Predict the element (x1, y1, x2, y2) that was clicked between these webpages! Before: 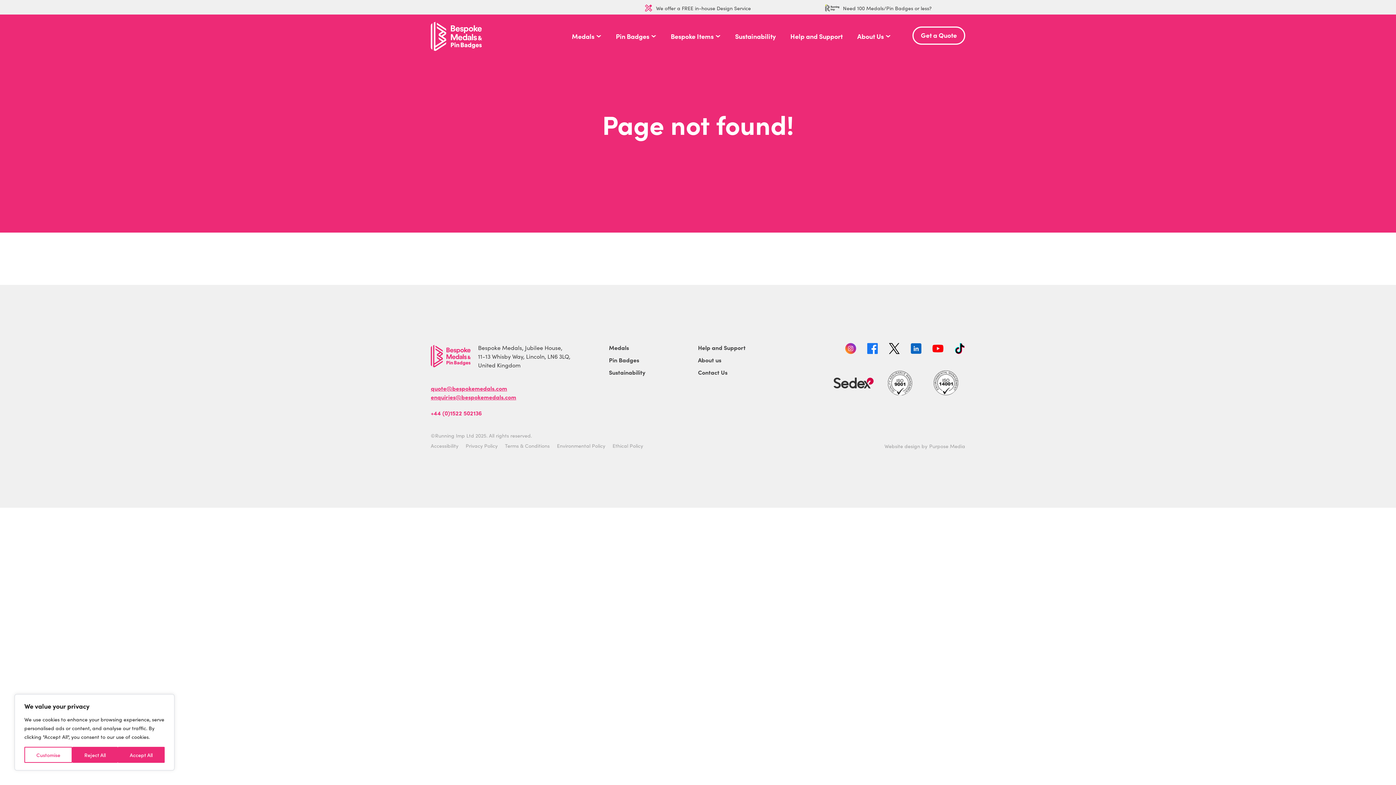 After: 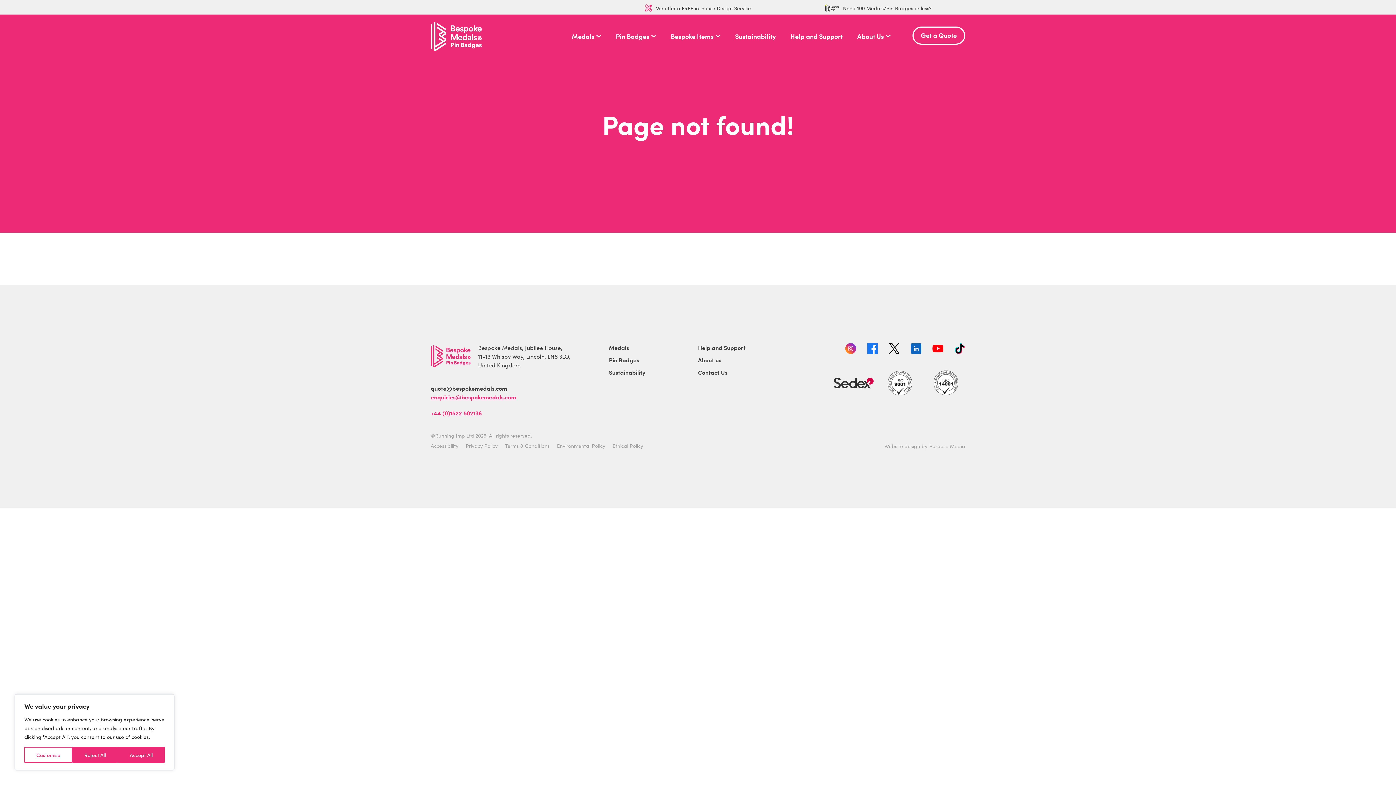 Action: label: quote@bespokemedals.com bbox: (430, 384, 507, 392)